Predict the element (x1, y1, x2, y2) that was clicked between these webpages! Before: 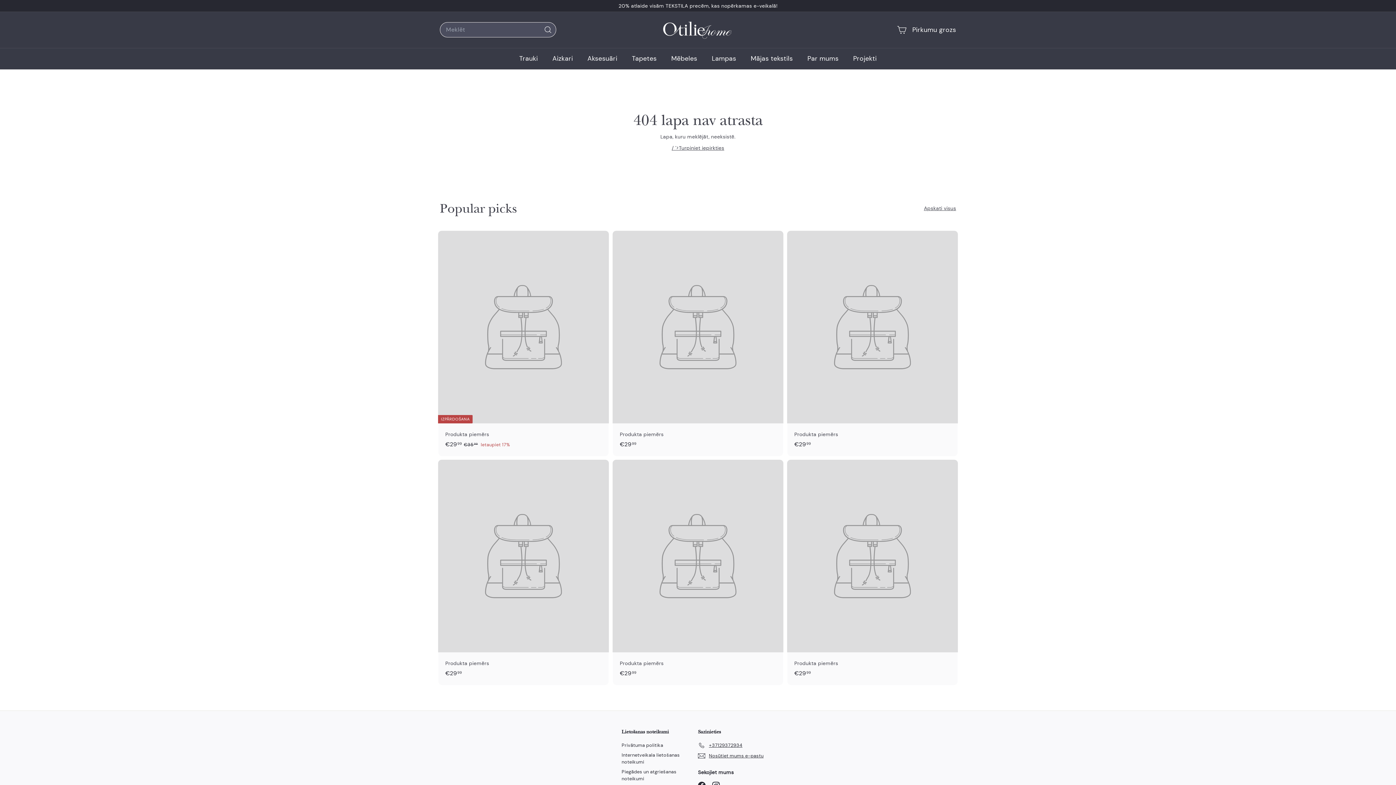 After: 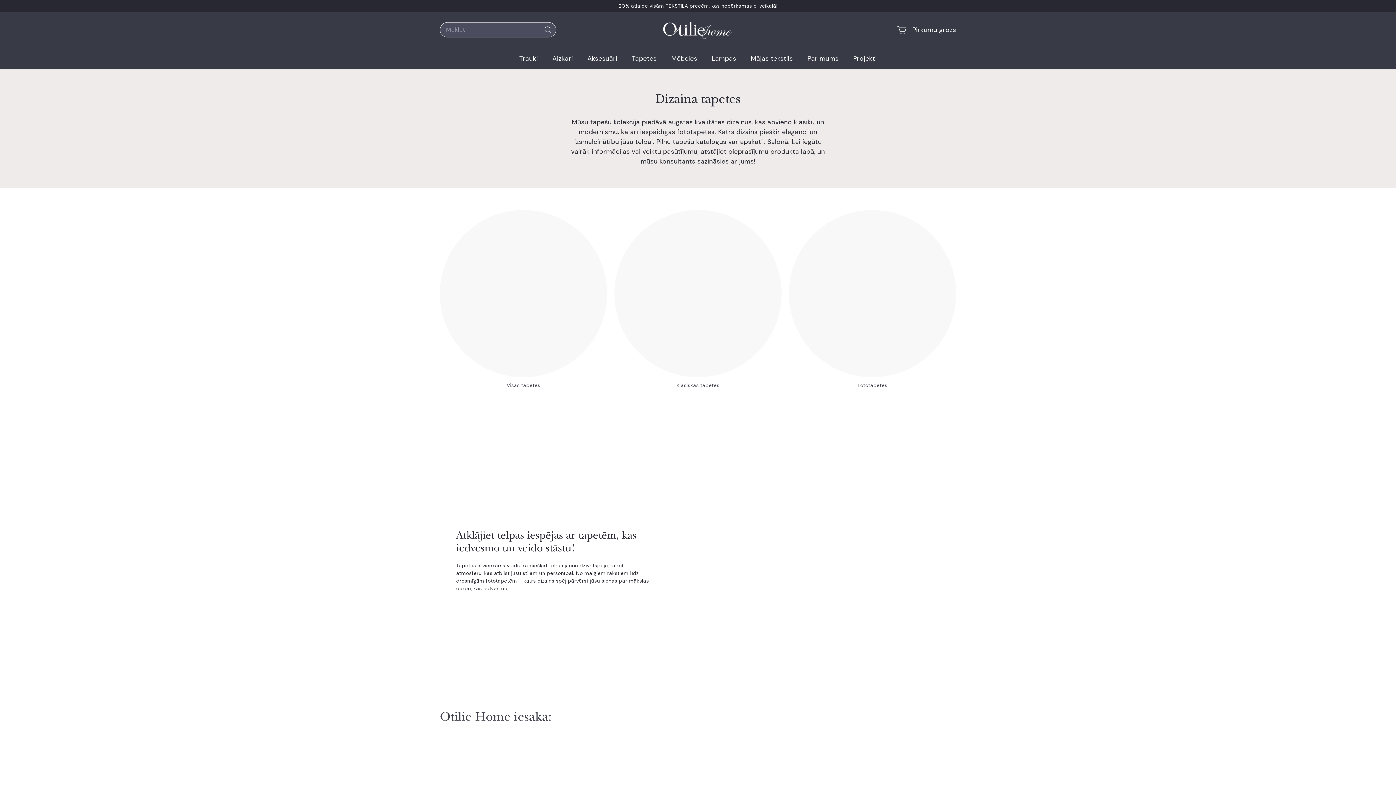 Action: bbox: (624, 47, 664, 69) label: Tapetes